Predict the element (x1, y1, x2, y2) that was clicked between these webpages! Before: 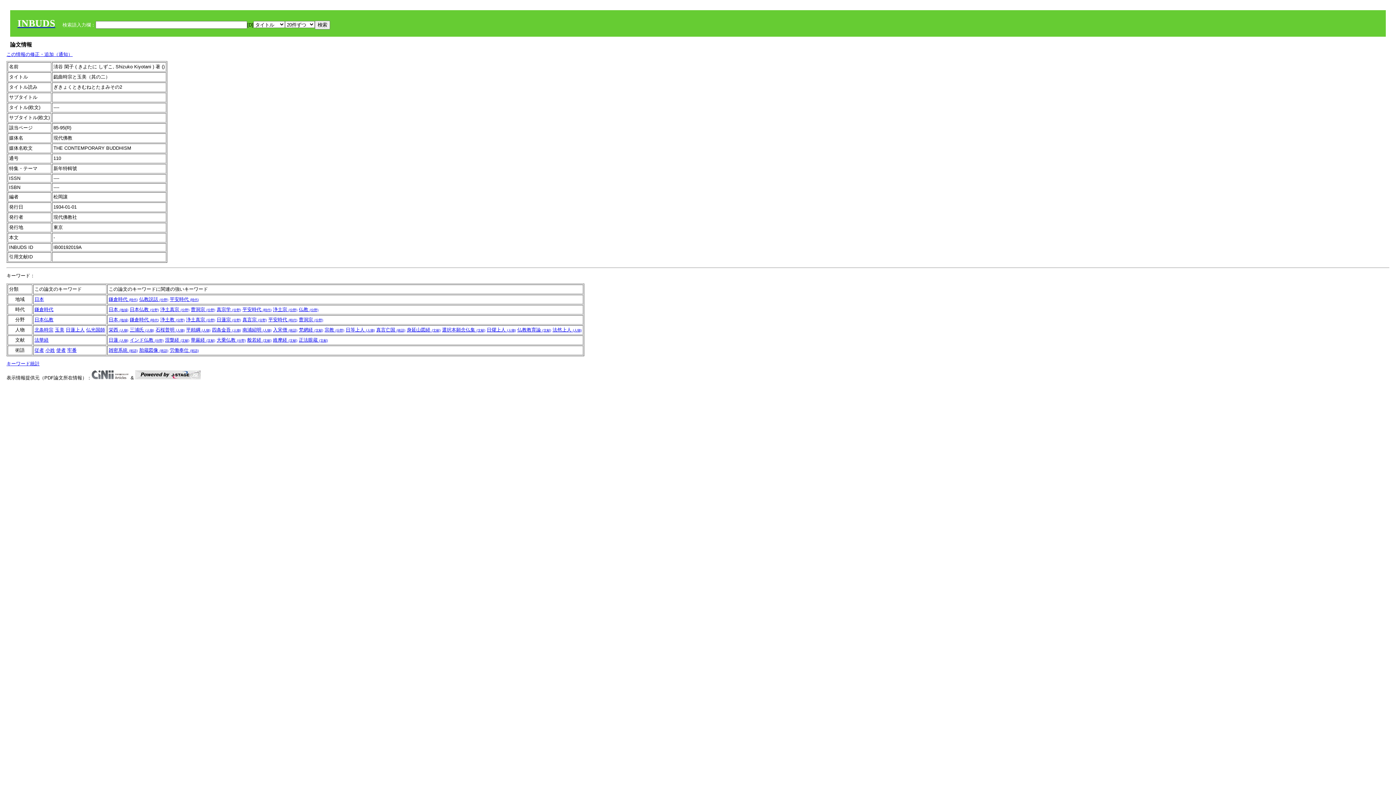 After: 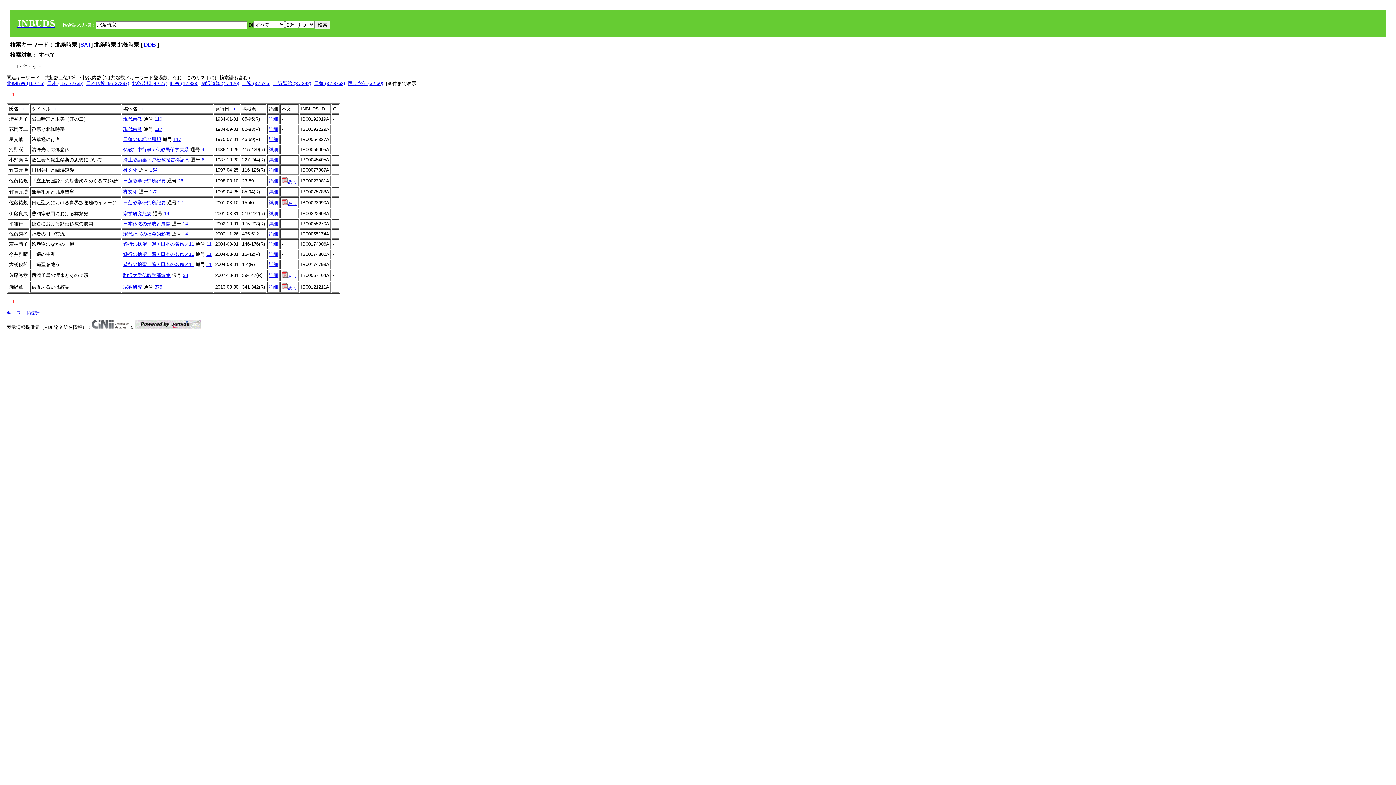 Action: bbox: (34, 327, 53, 332) label: 北条時宗